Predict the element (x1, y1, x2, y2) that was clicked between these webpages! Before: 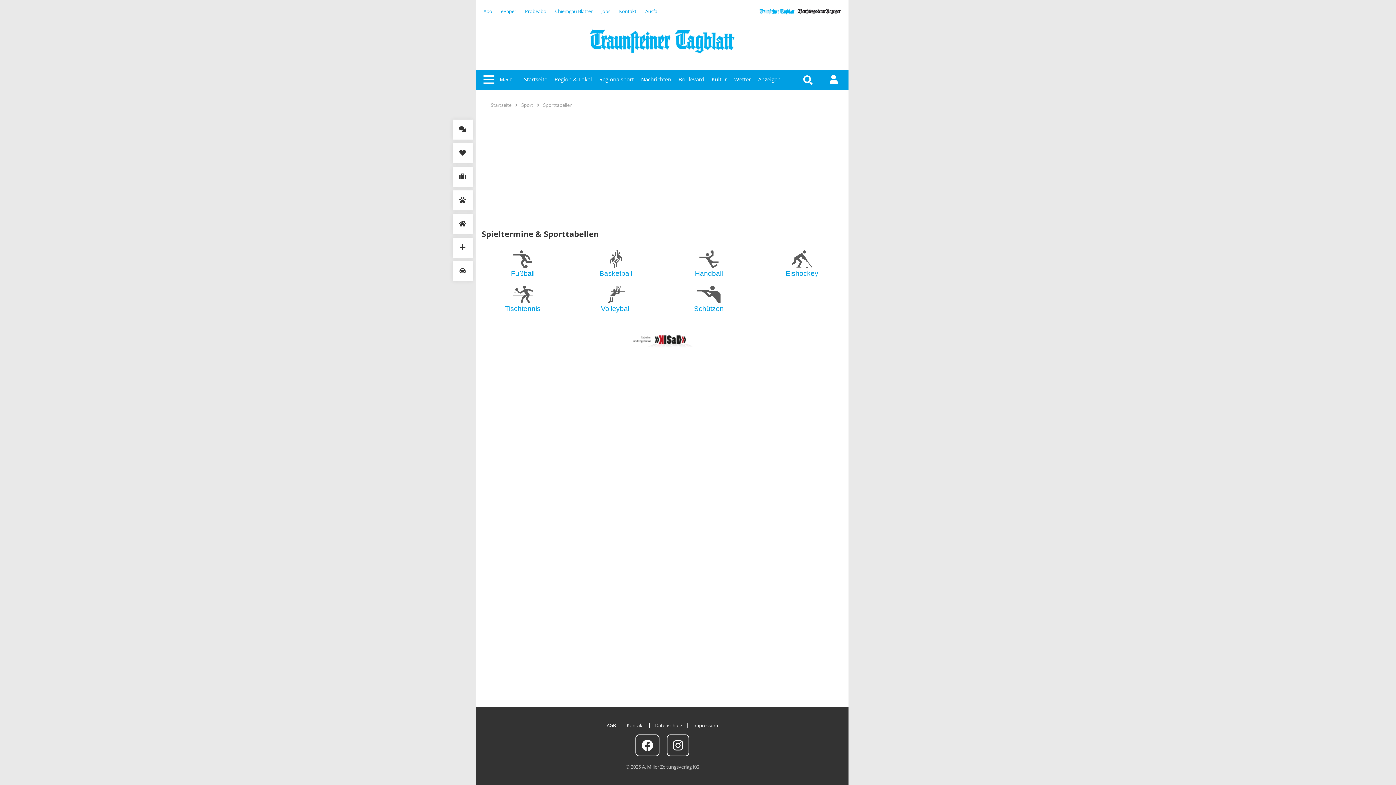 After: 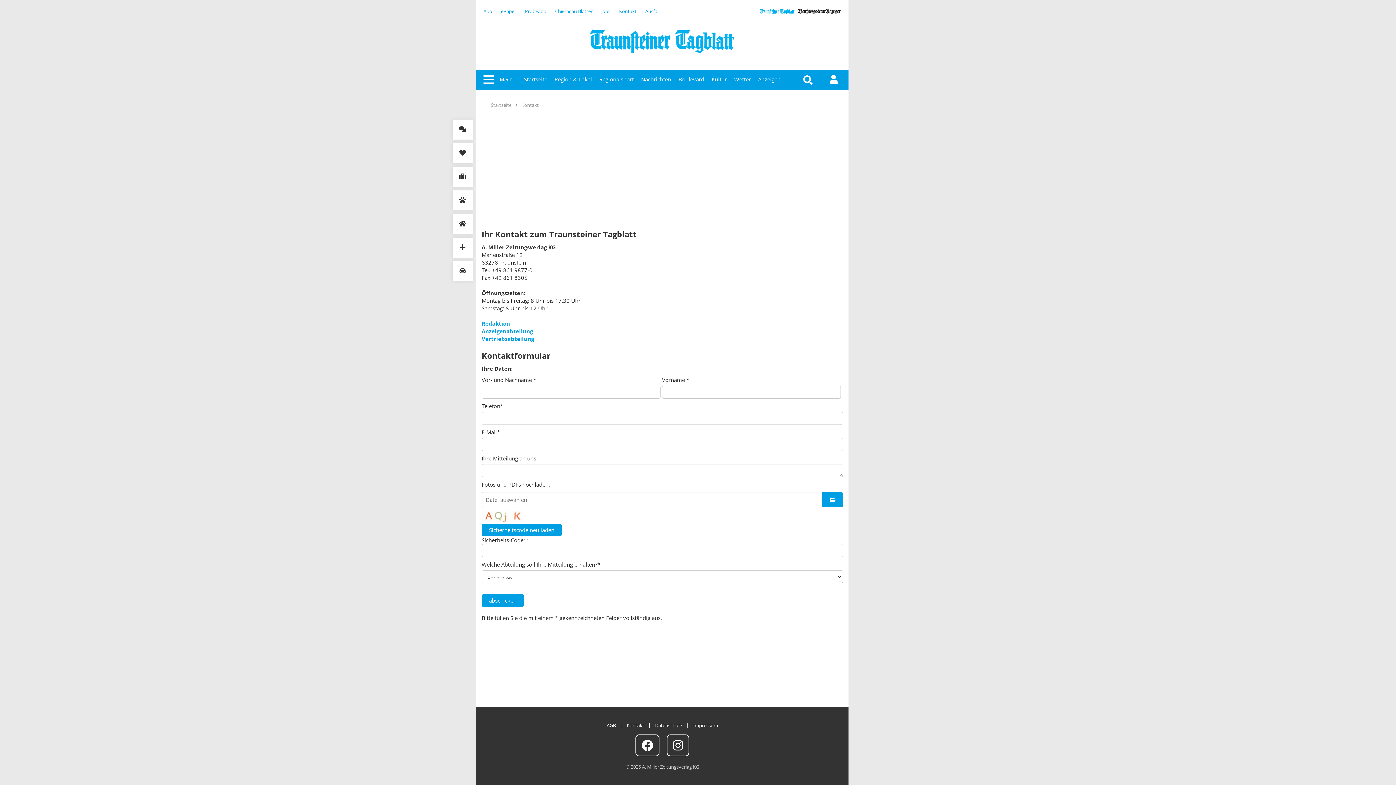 Action: label: Kontakt bbox: (619, 8, 636, 14)